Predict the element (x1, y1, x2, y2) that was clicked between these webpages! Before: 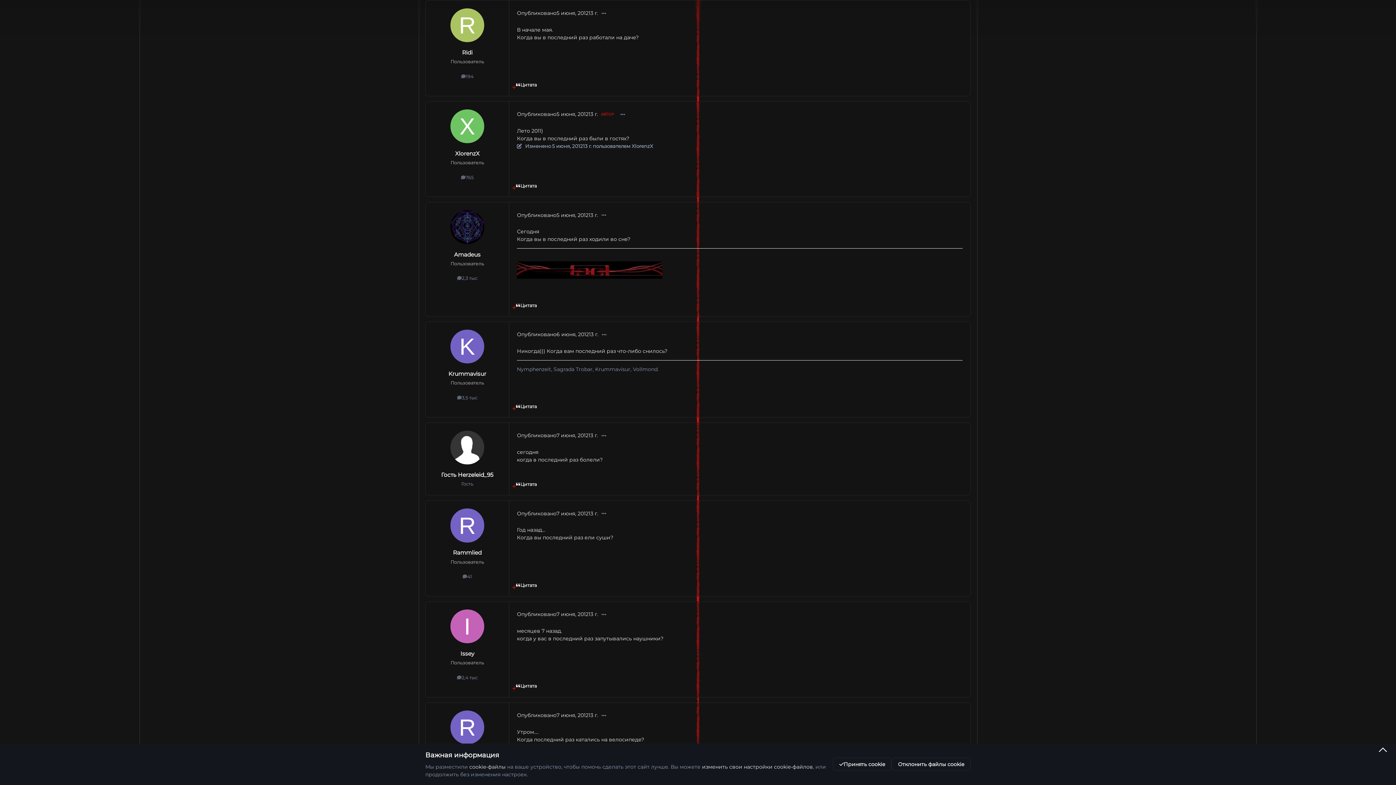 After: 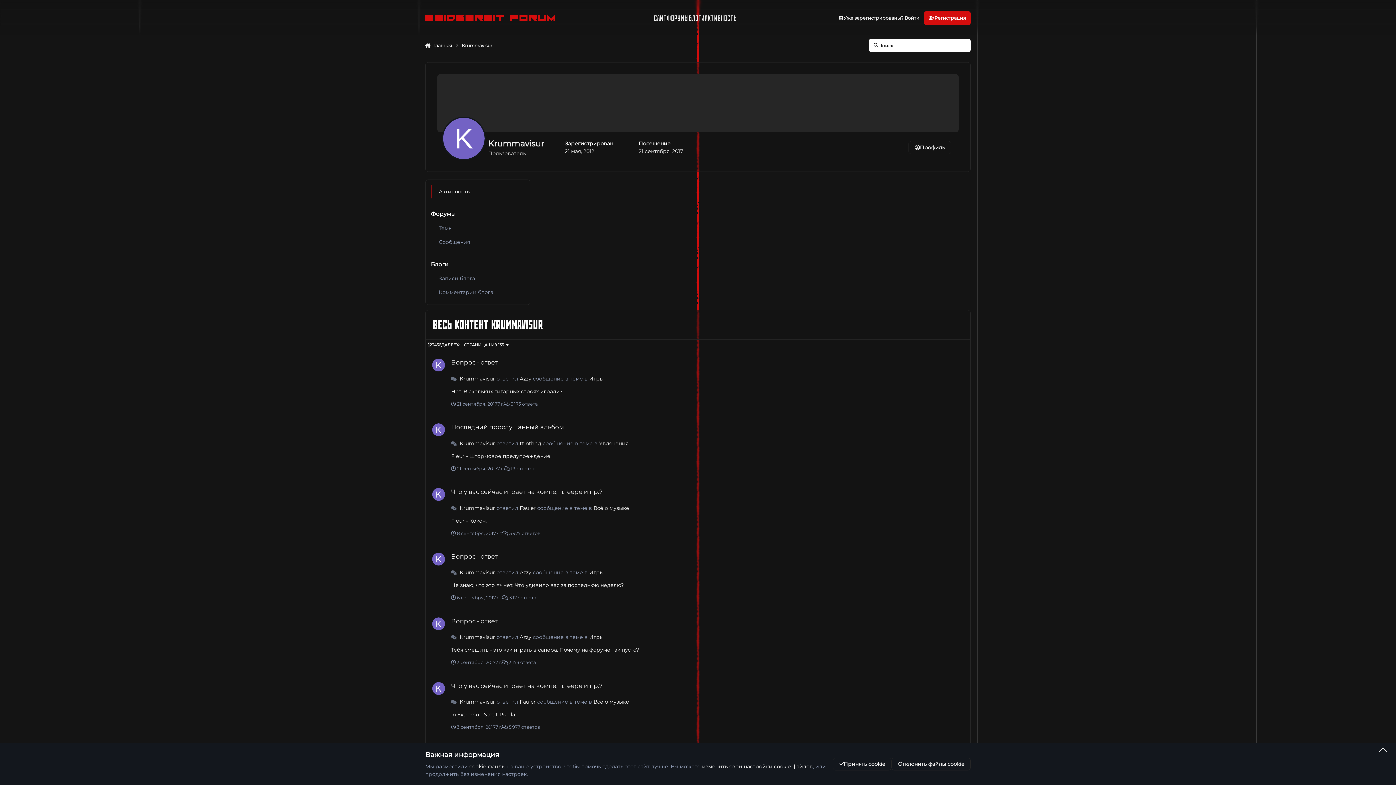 Action: label: 3,5 тыс
сообщения bbox: (452, 392, 482, 403)